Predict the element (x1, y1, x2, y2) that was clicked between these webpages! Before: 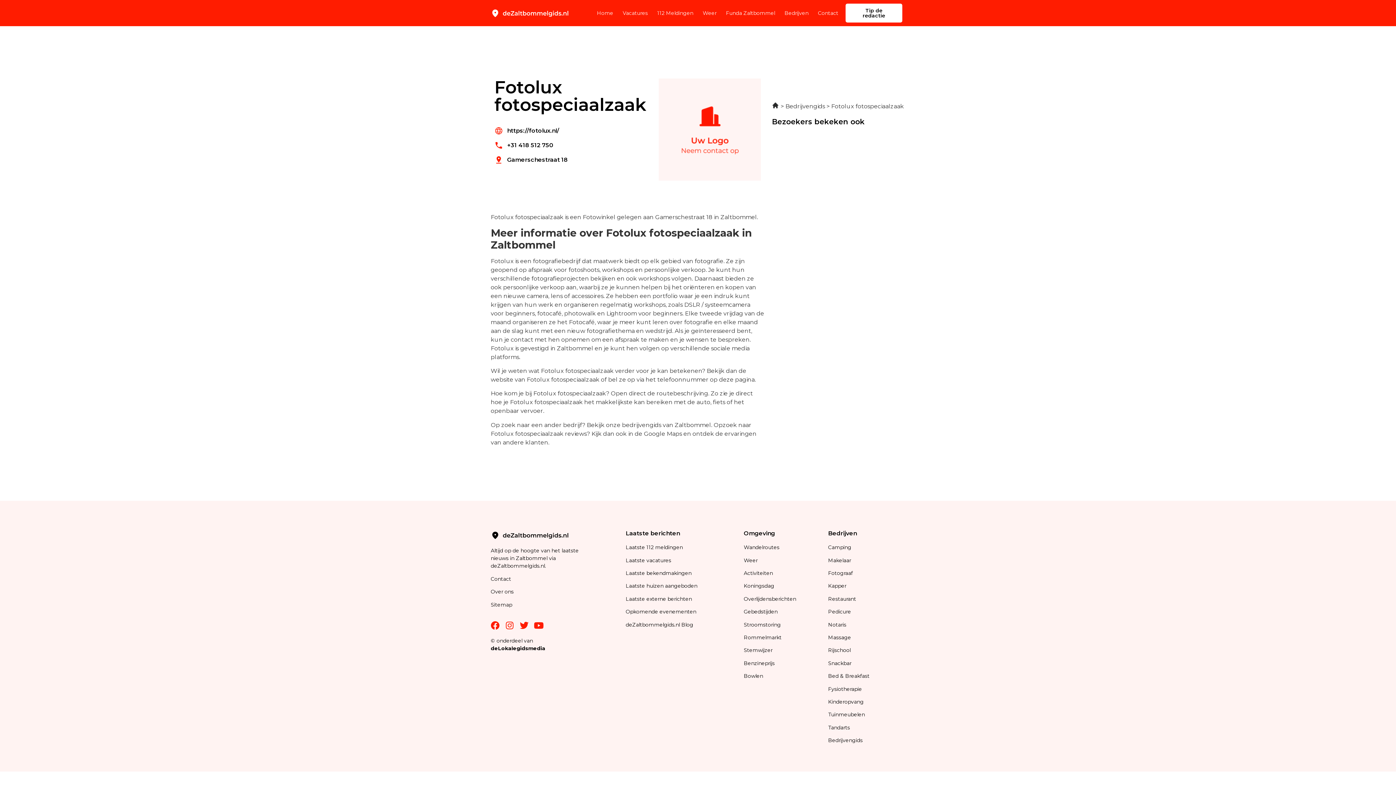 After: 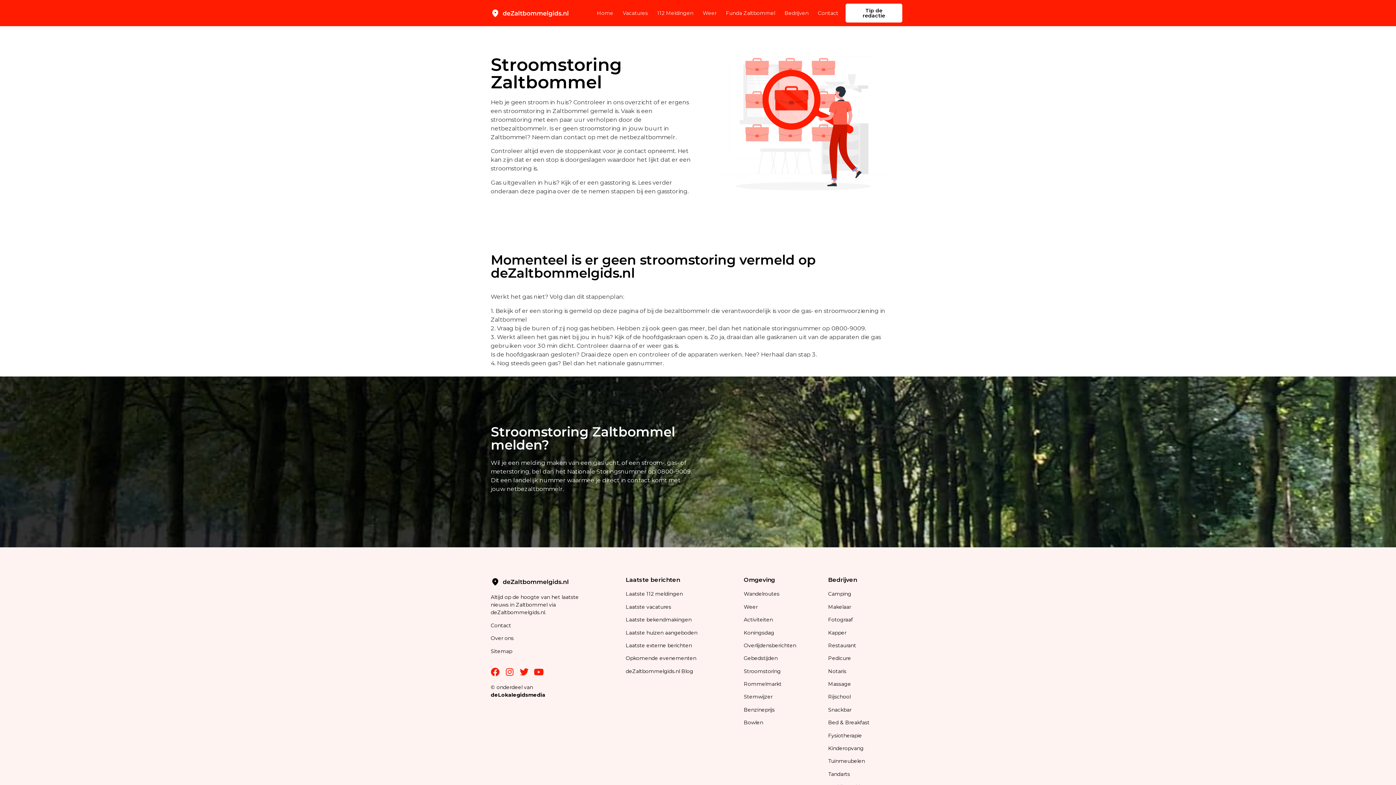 Action: label: Stroomstoring bbox: (743, 621, 781, 628)